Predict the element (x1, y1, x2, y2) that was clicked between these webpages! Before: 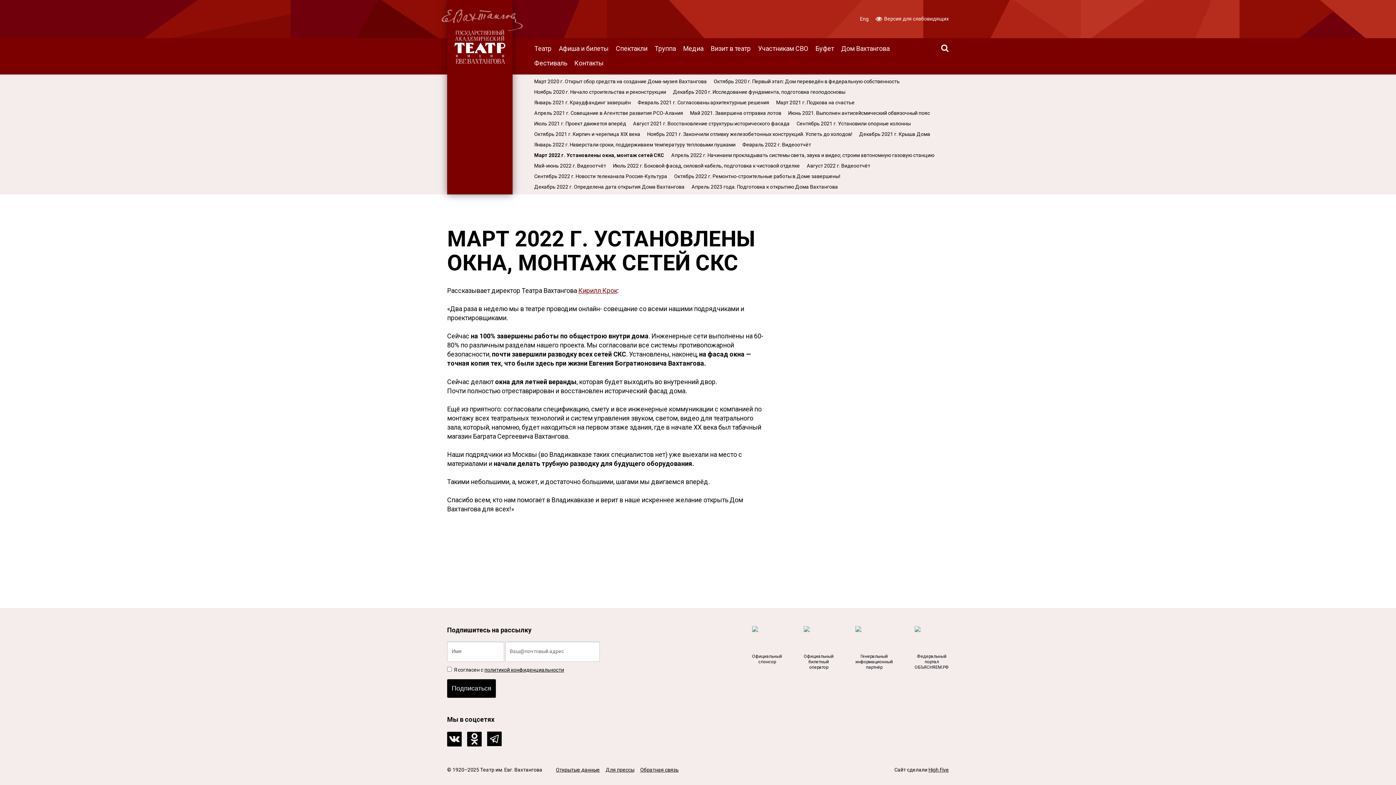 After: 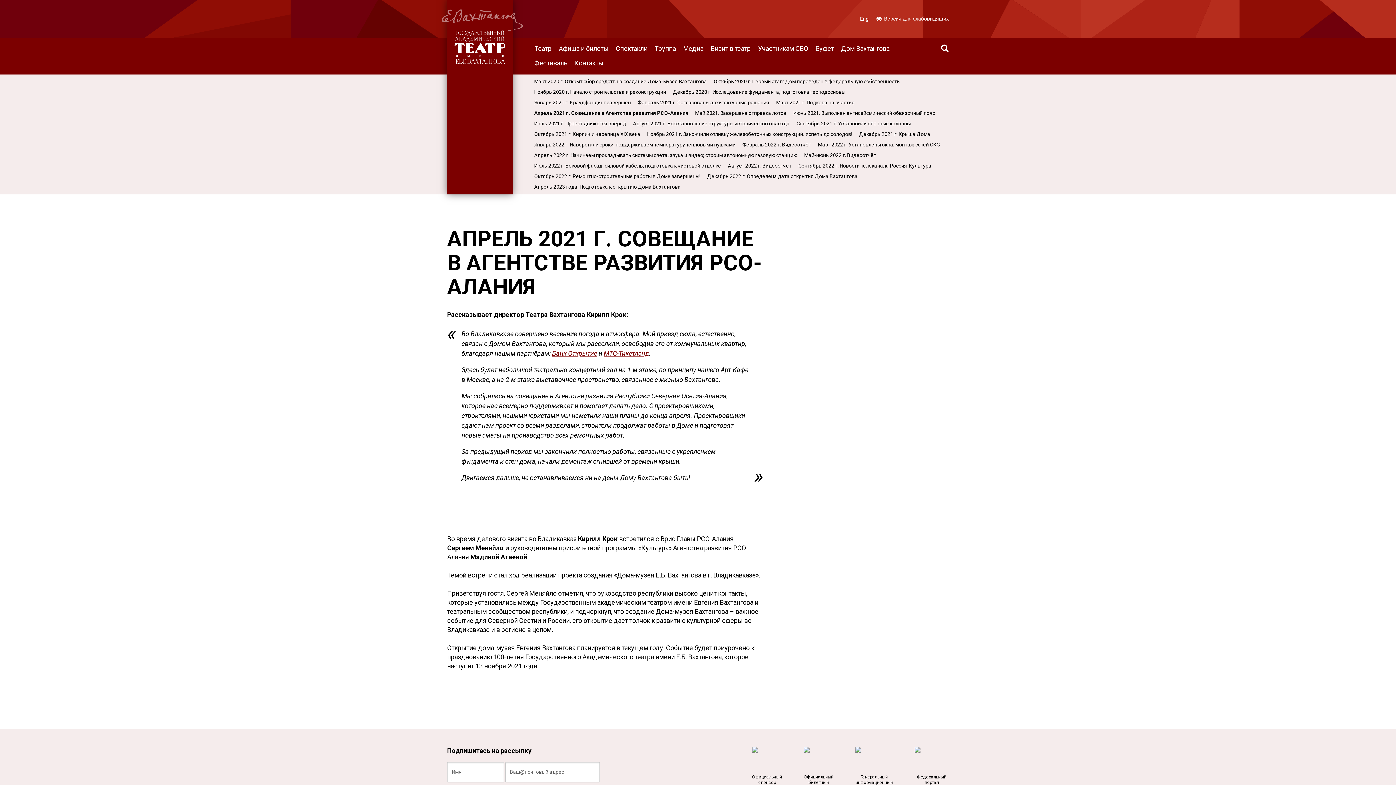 Action: label: Апрель 2021 г. Совещание в Агентстве развития РСО-Алания bbox: (531, 108, 686, 118)